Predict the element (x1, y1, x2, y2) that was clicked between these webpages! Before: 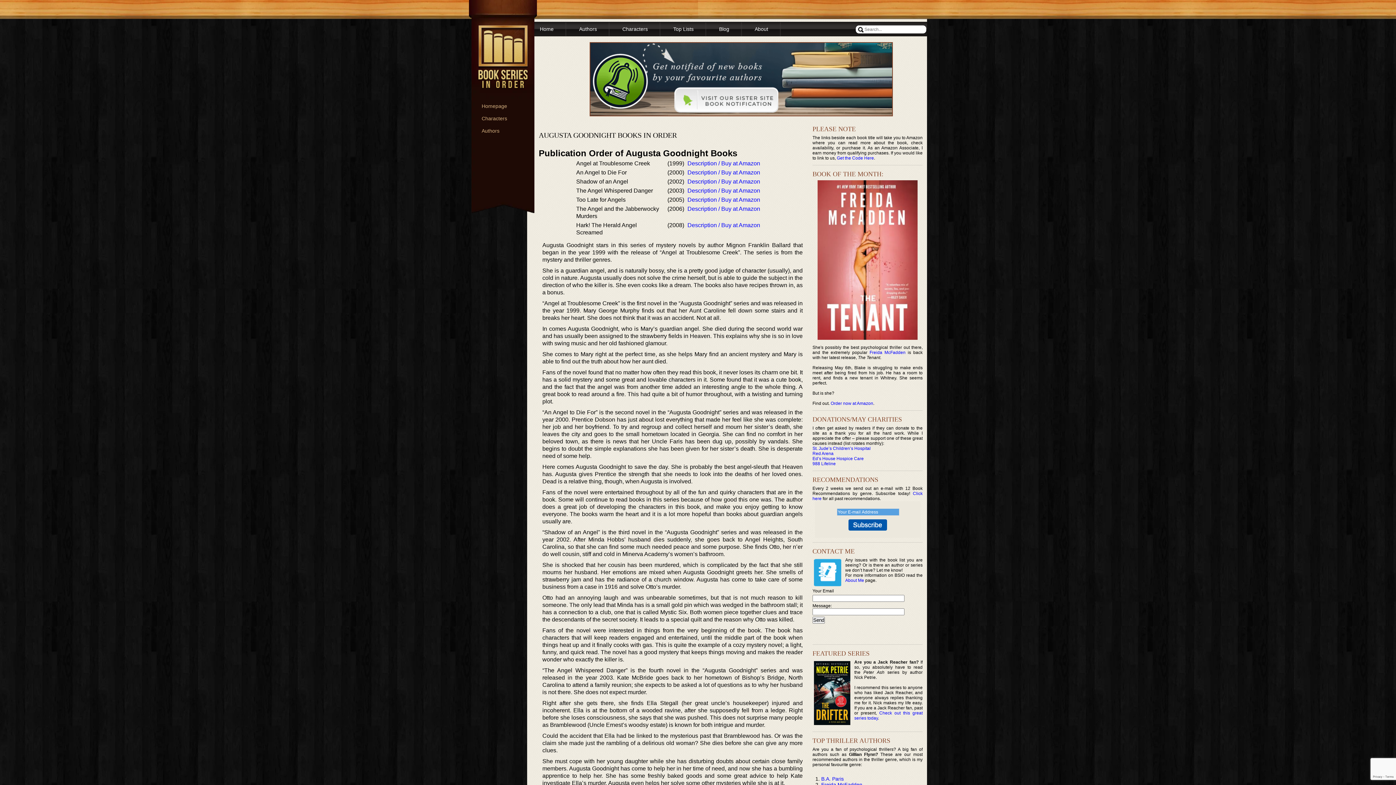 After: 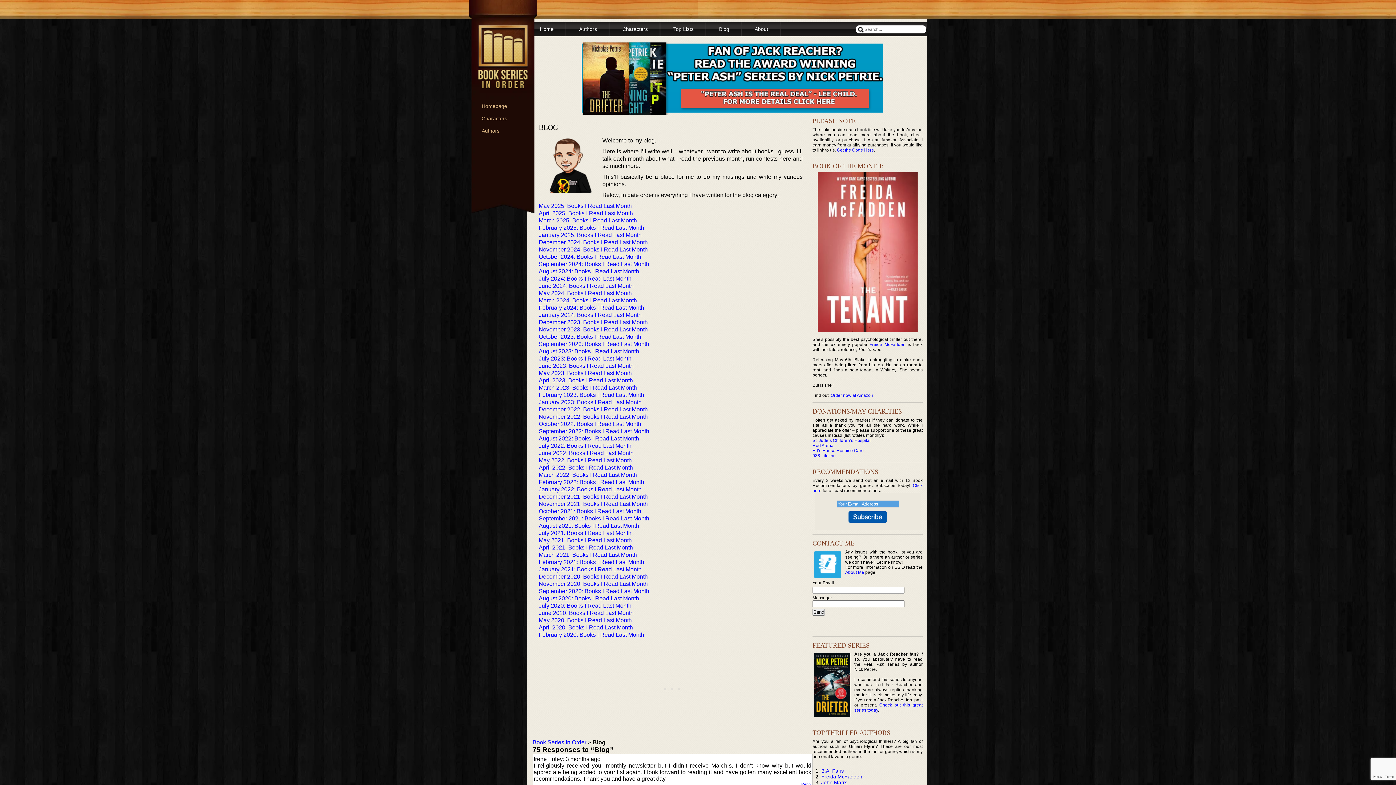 Action: bbox: (719, 26, 729, 32) label: Blog